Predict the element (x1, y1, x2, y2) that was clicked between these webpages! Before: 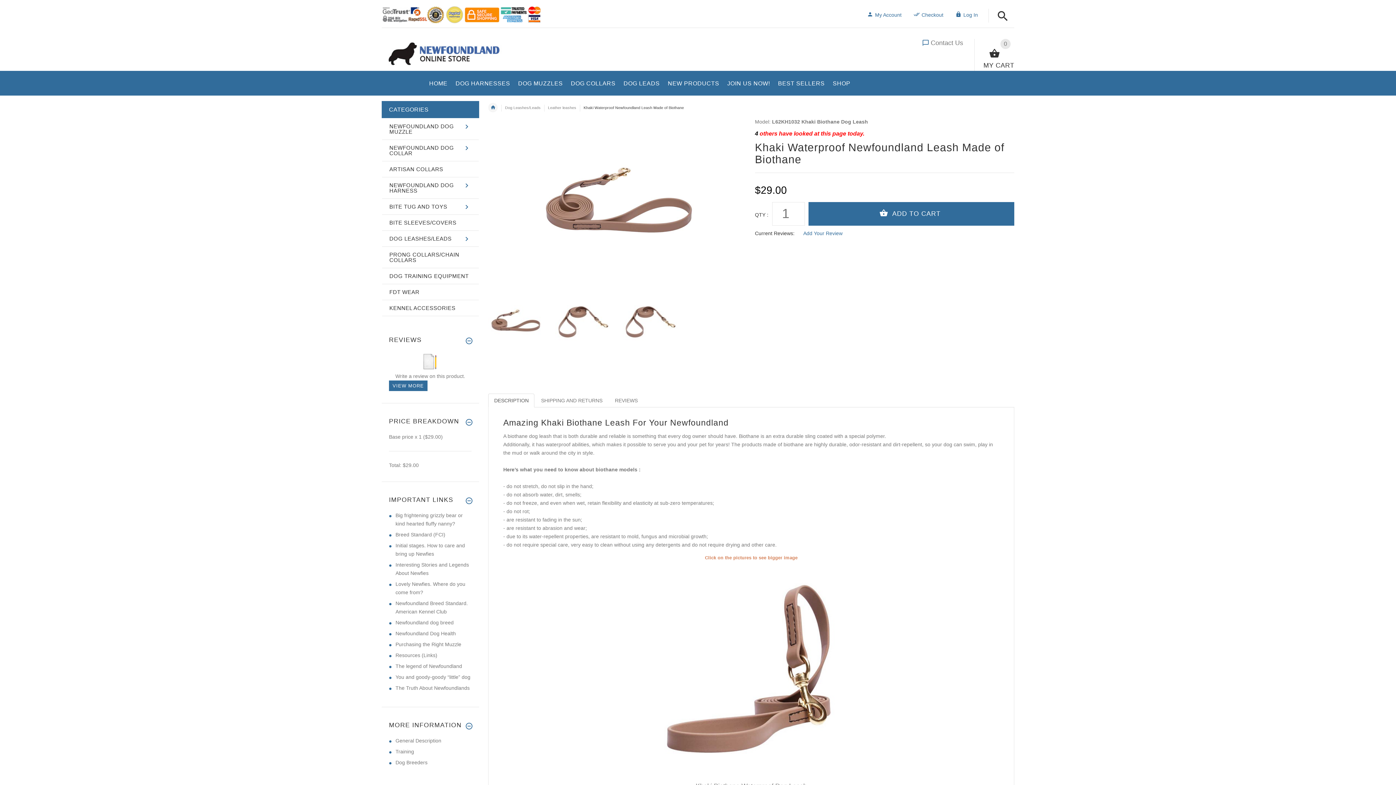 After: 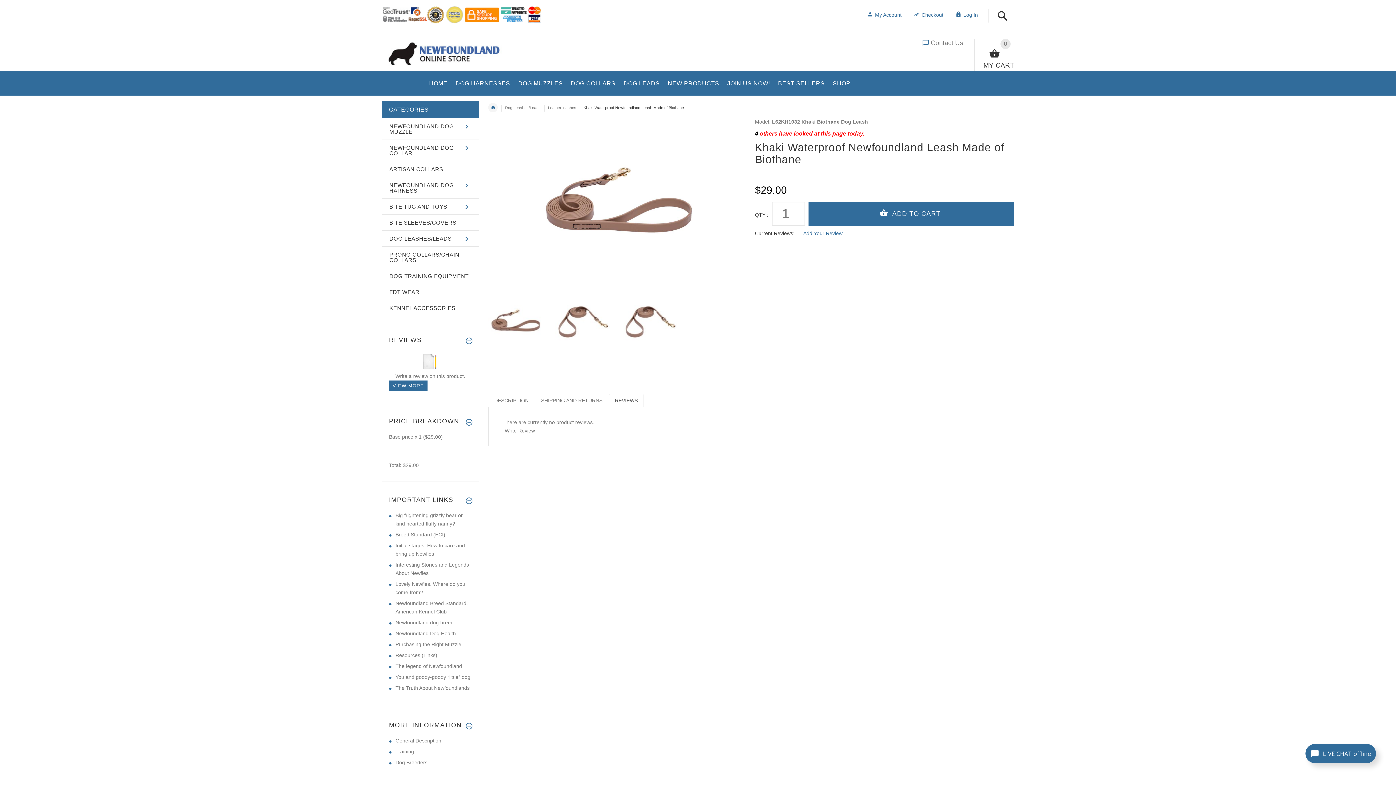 Action: bbox: (609, 393, 643, 407) label: REVIEWS